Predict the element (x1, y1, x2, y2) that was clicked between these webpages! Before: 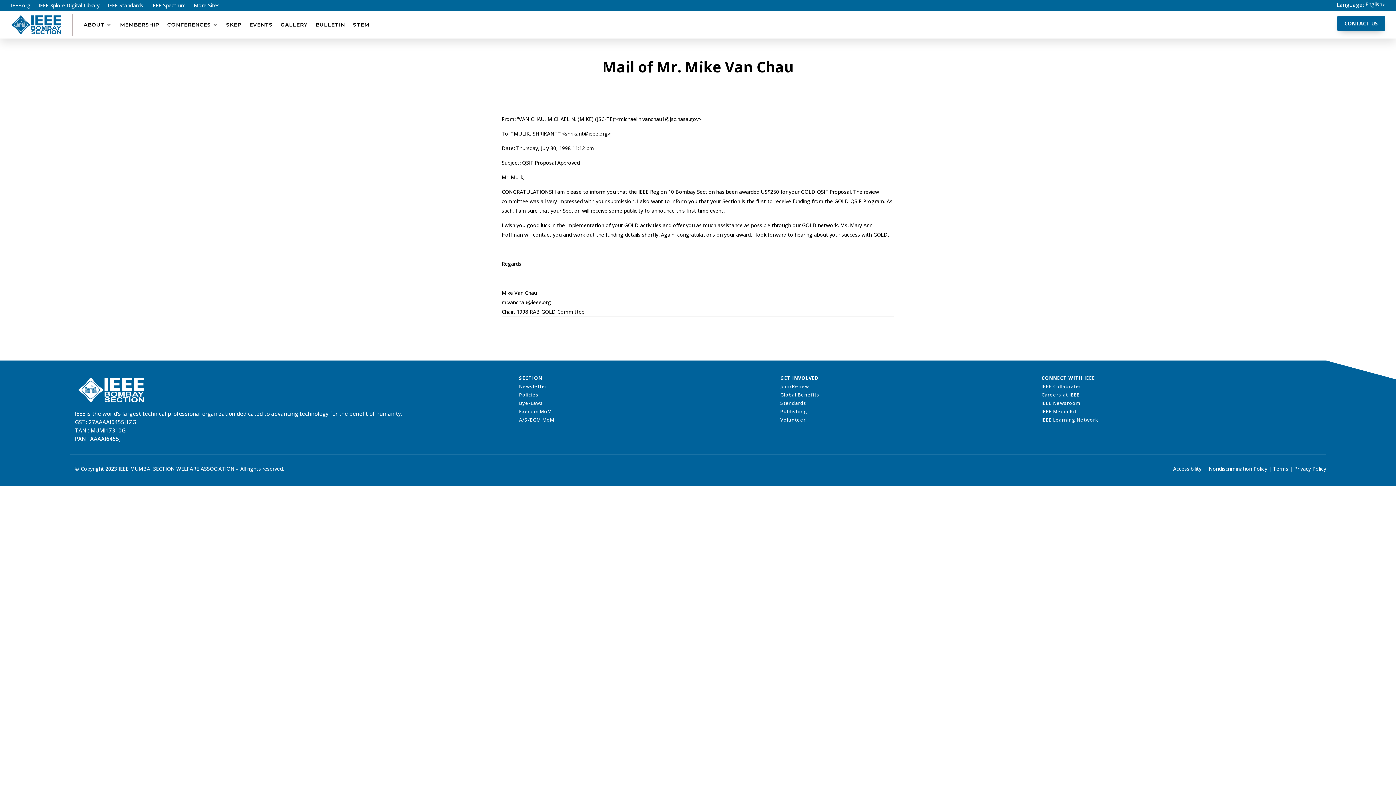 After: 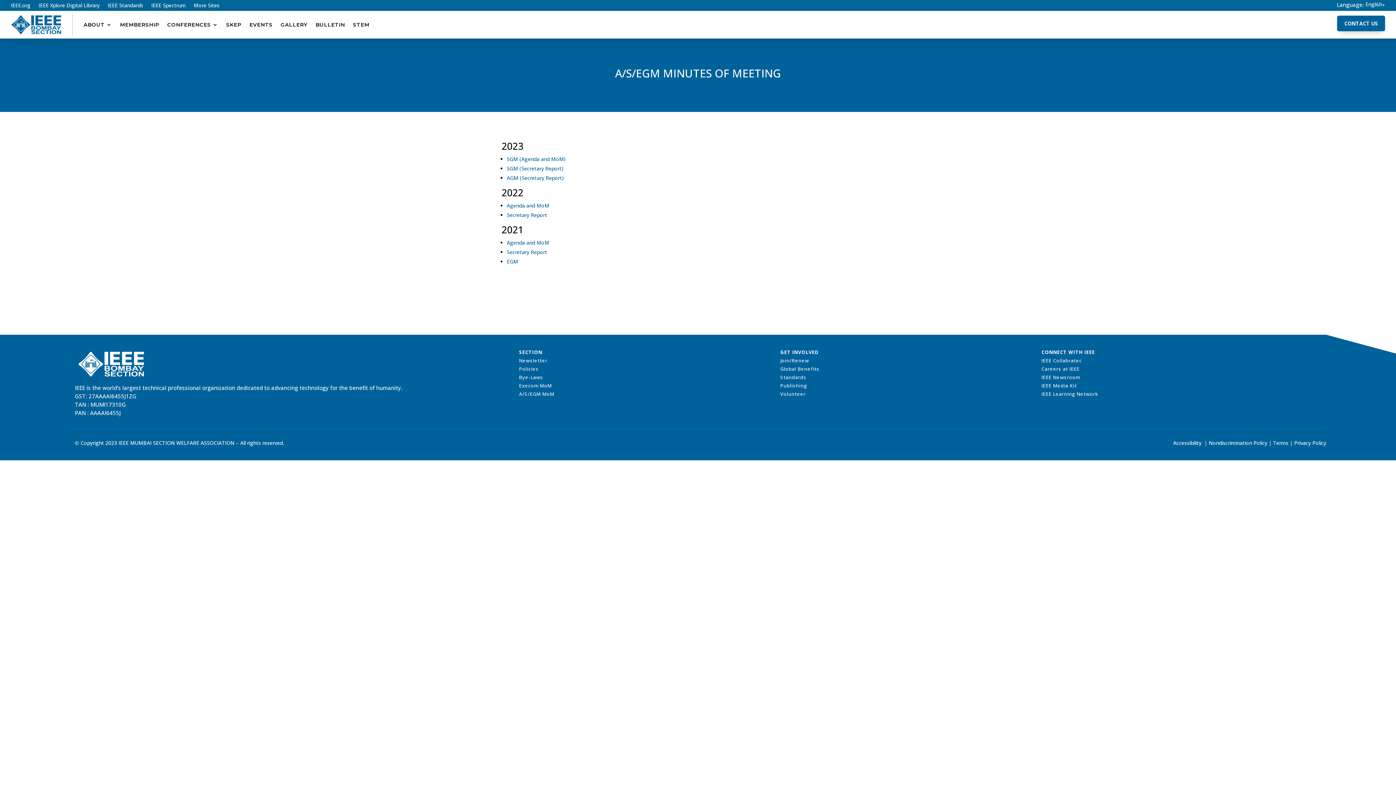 Action: bbox: (519, 416, 554, 425) label: A/S/EGM MoM